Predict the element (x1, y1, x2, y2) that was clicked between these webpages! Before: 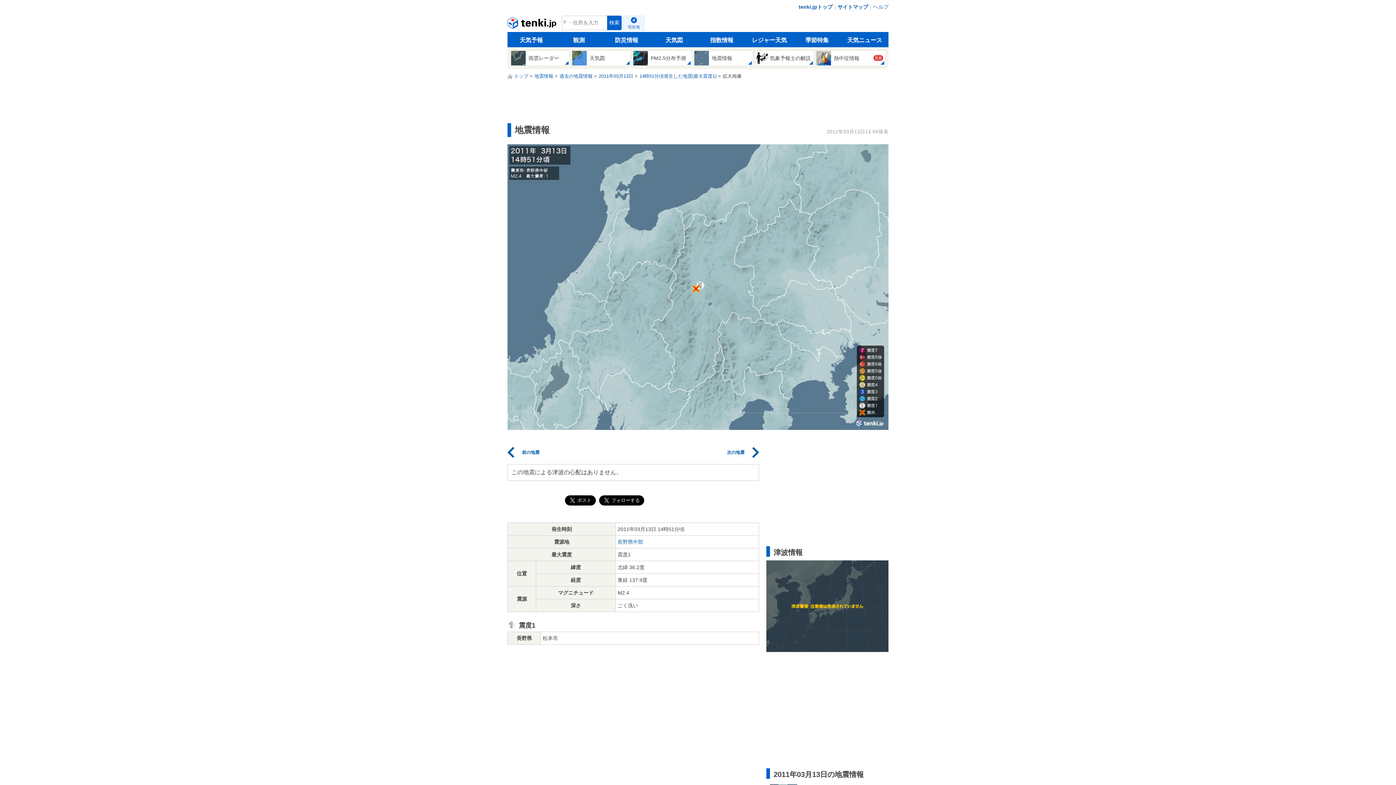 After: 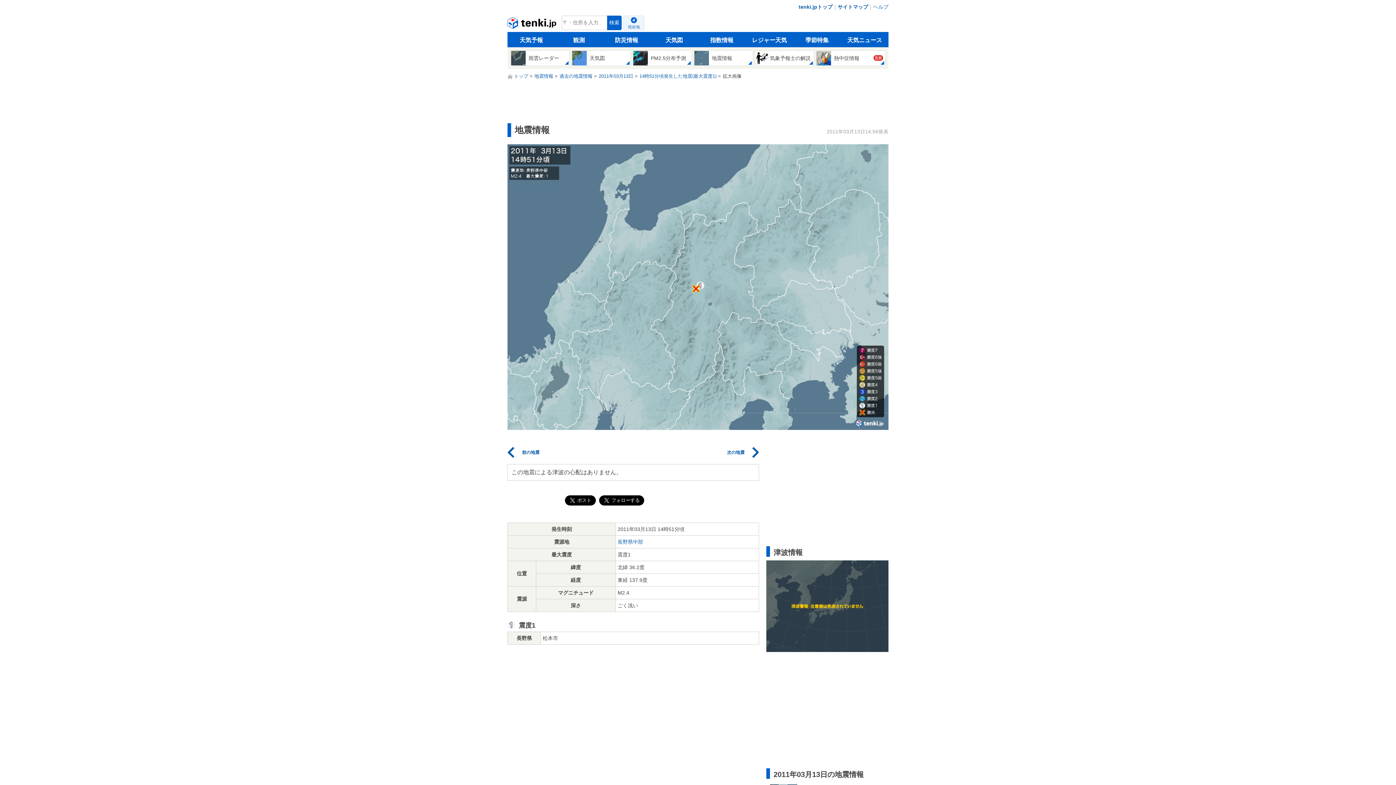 Action: label: 拡大画像 bbox: (722, 73, 741, 78)